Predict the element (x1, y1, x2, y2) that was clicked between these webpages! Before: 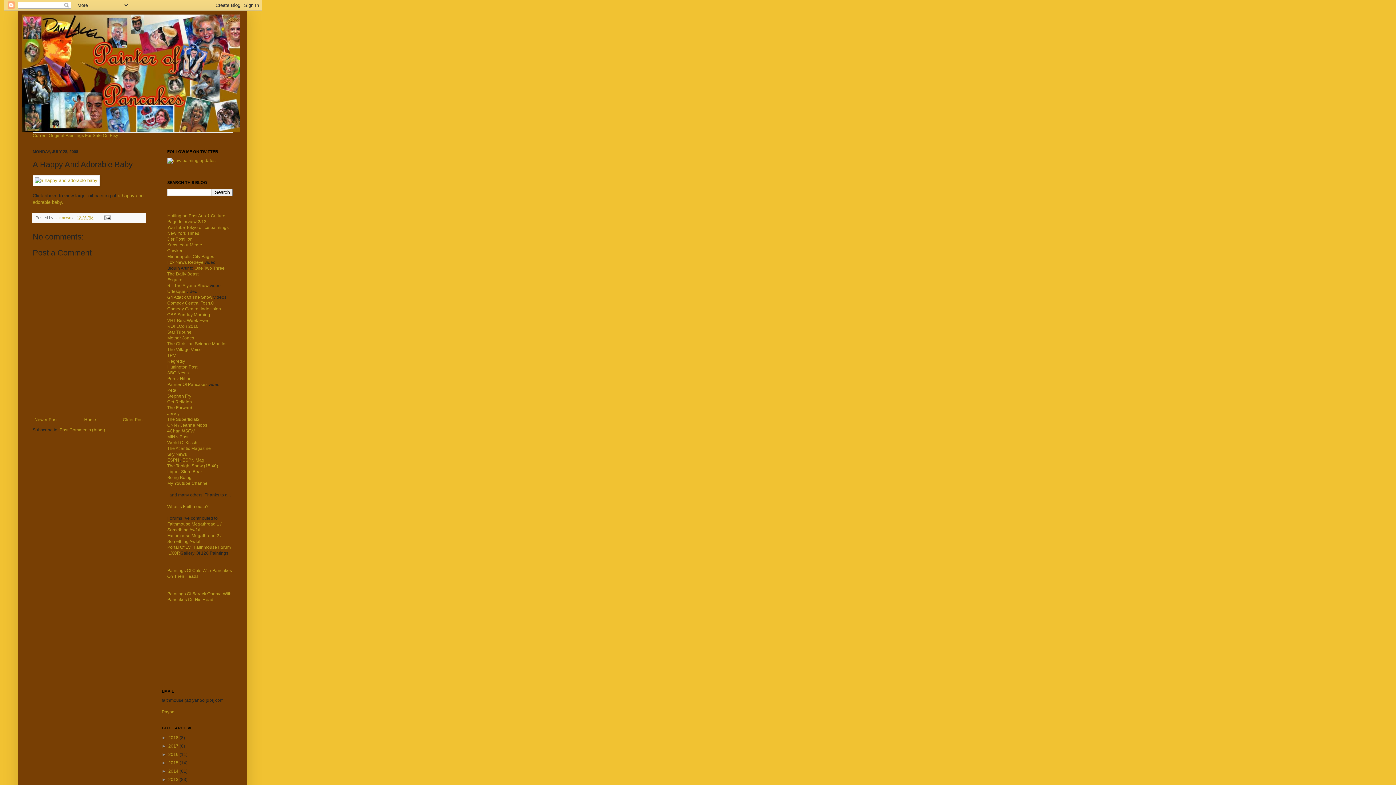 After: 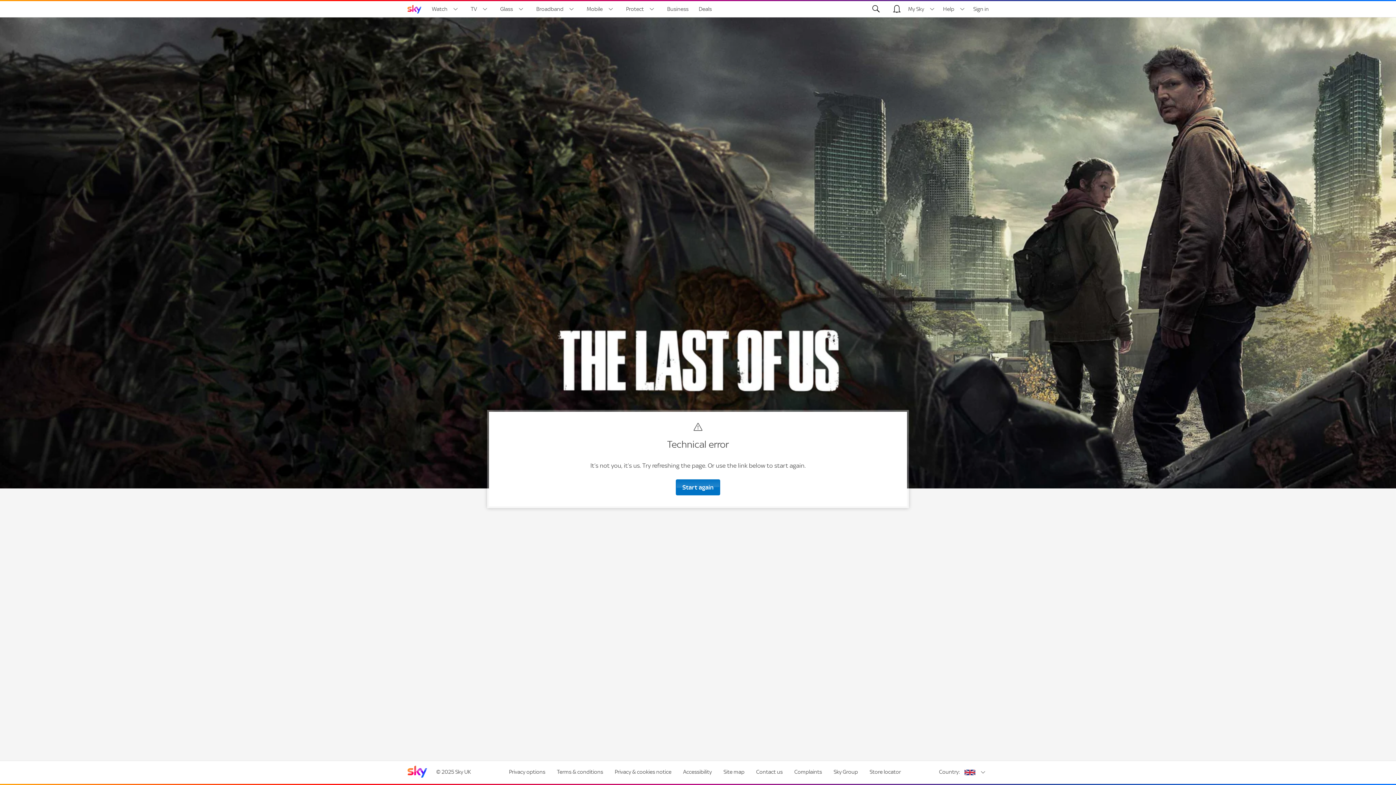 Action: label: Sky News bbox: (167, 452, 186, 457)